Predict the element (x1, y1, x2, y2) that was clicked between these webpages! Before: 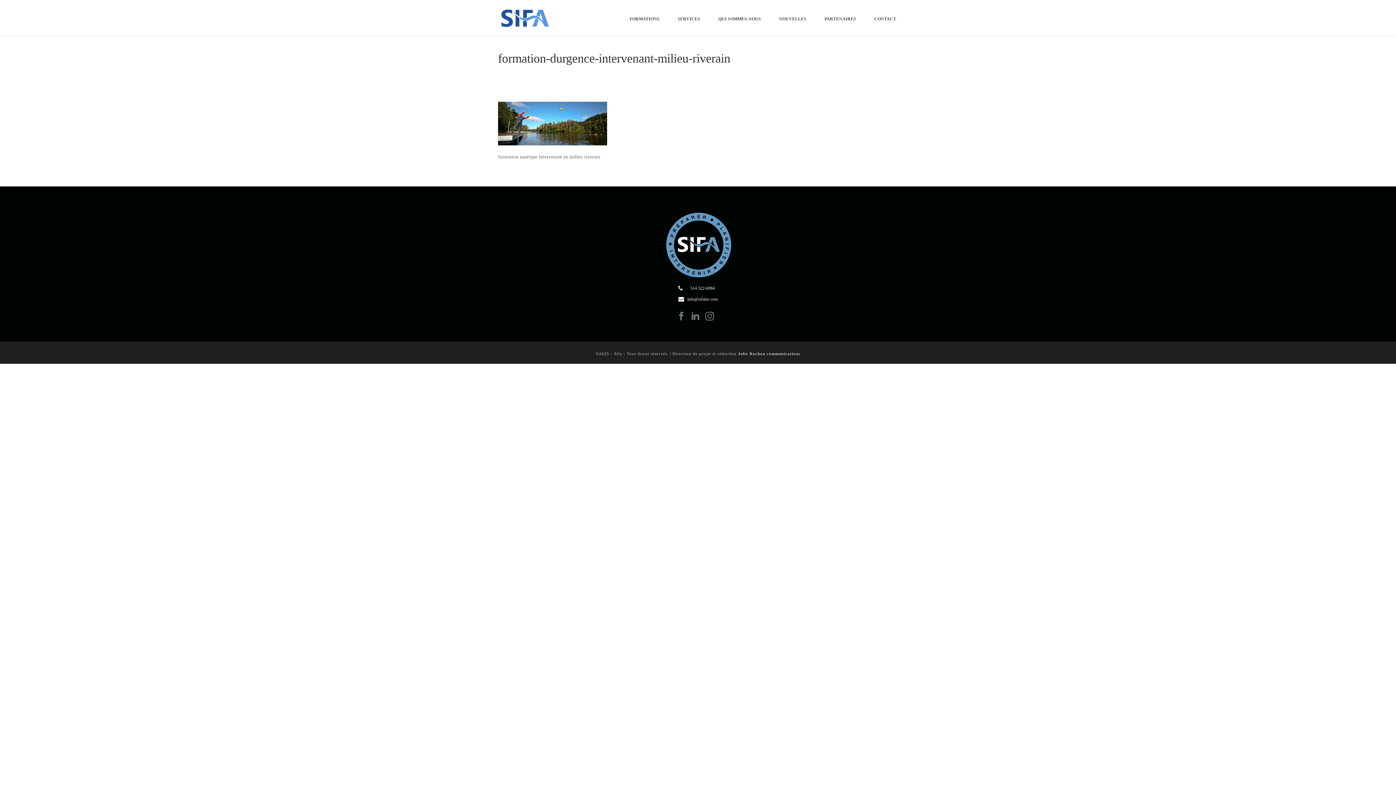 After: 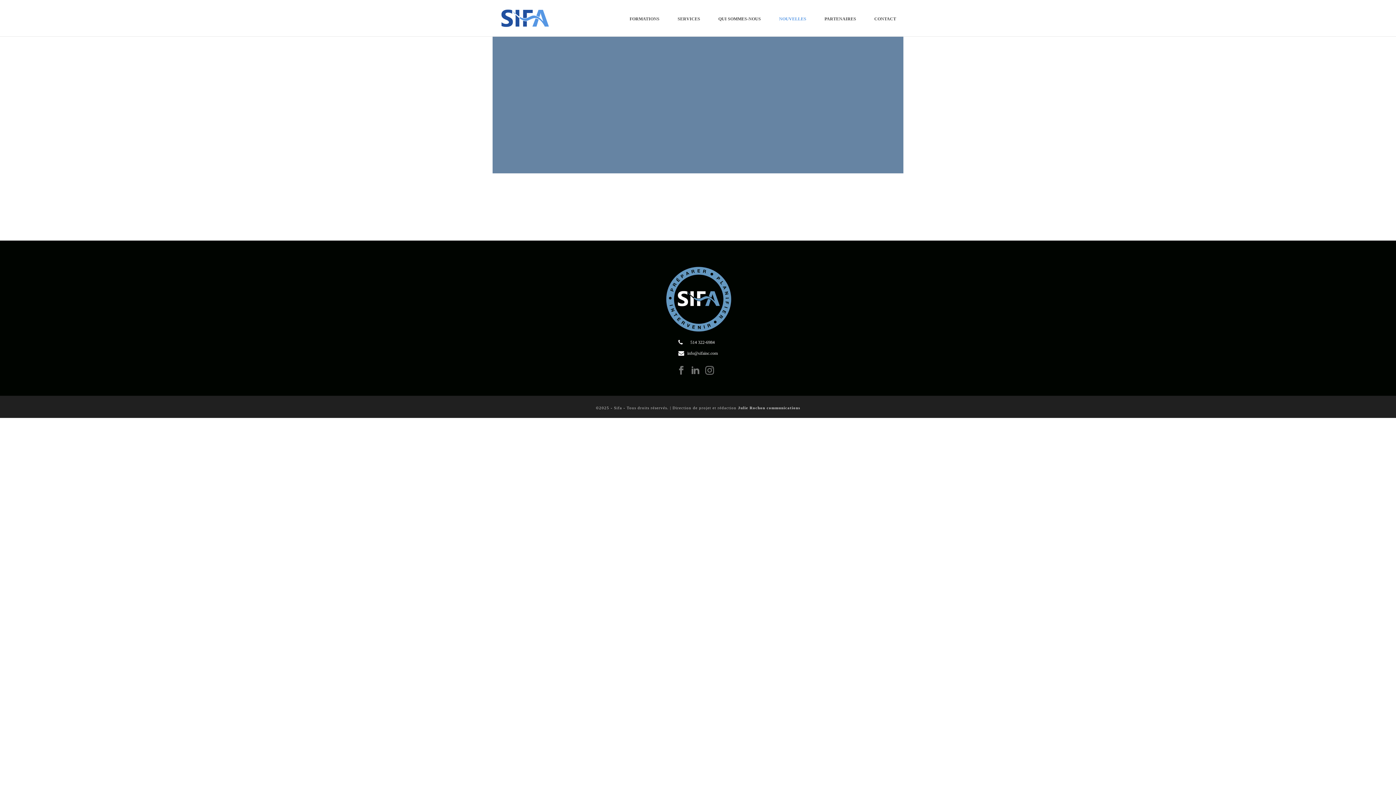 Action: label: NOUVELLES bbox: (770, 0, 815, 36)